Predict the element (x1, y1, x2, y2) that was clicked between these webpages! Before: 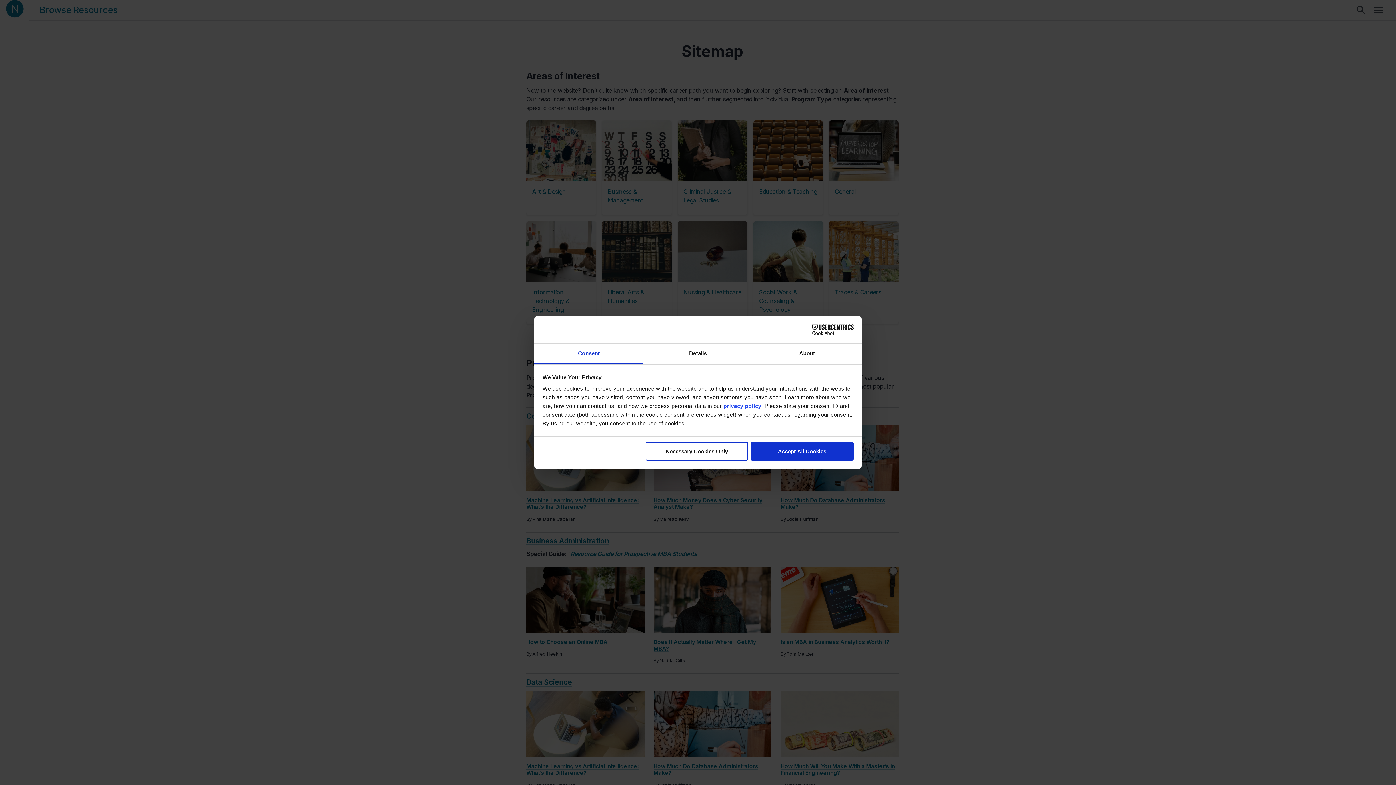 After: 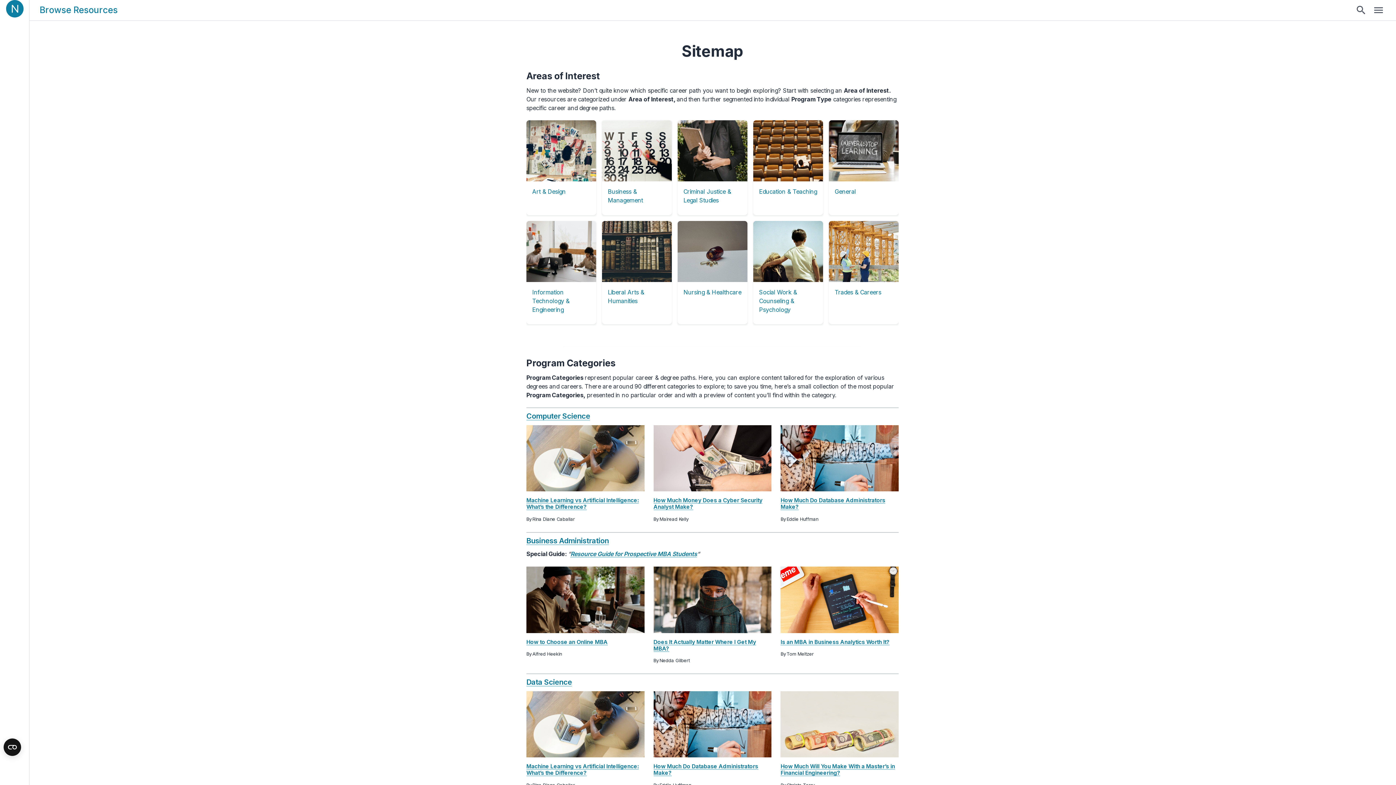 Action: label: Accept All Cookies bbox: (751, 442, 853, 460)